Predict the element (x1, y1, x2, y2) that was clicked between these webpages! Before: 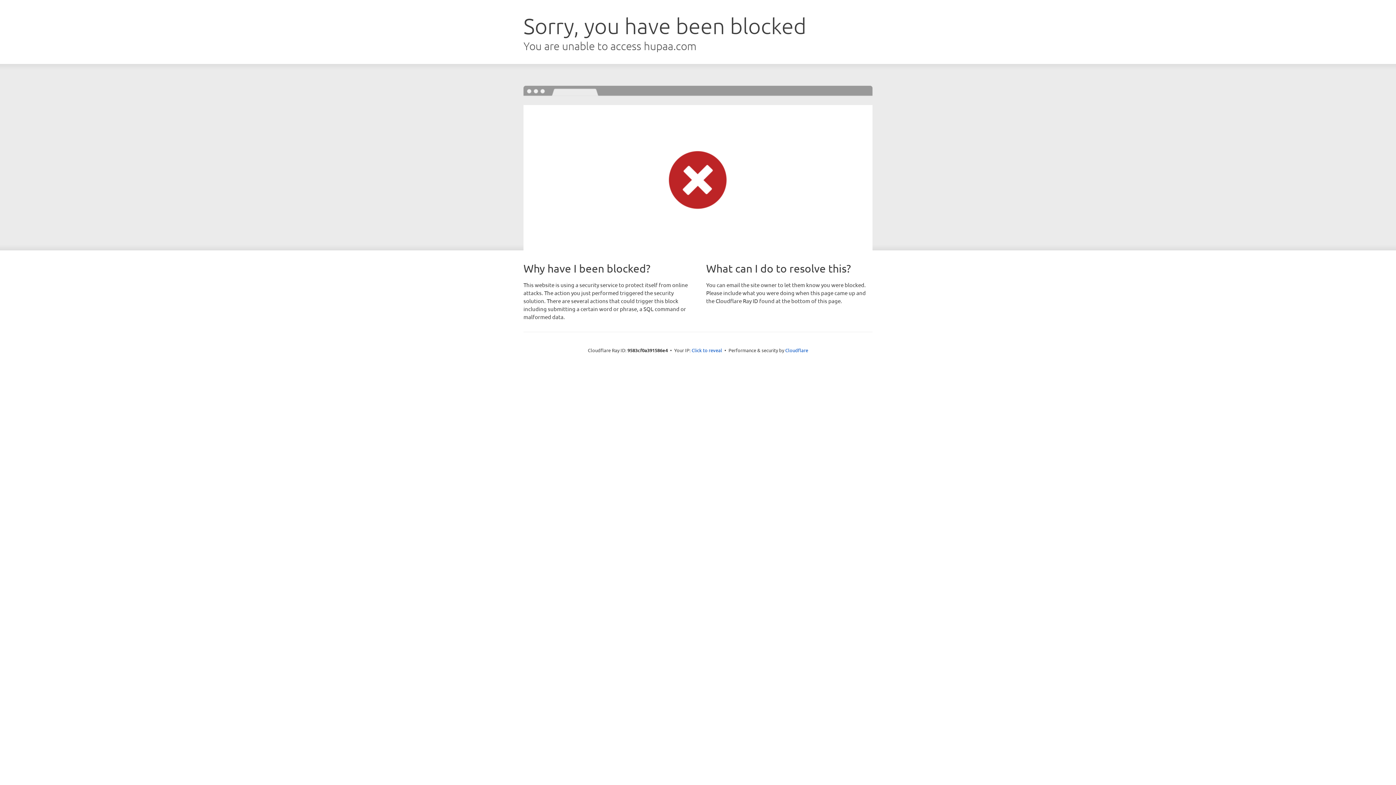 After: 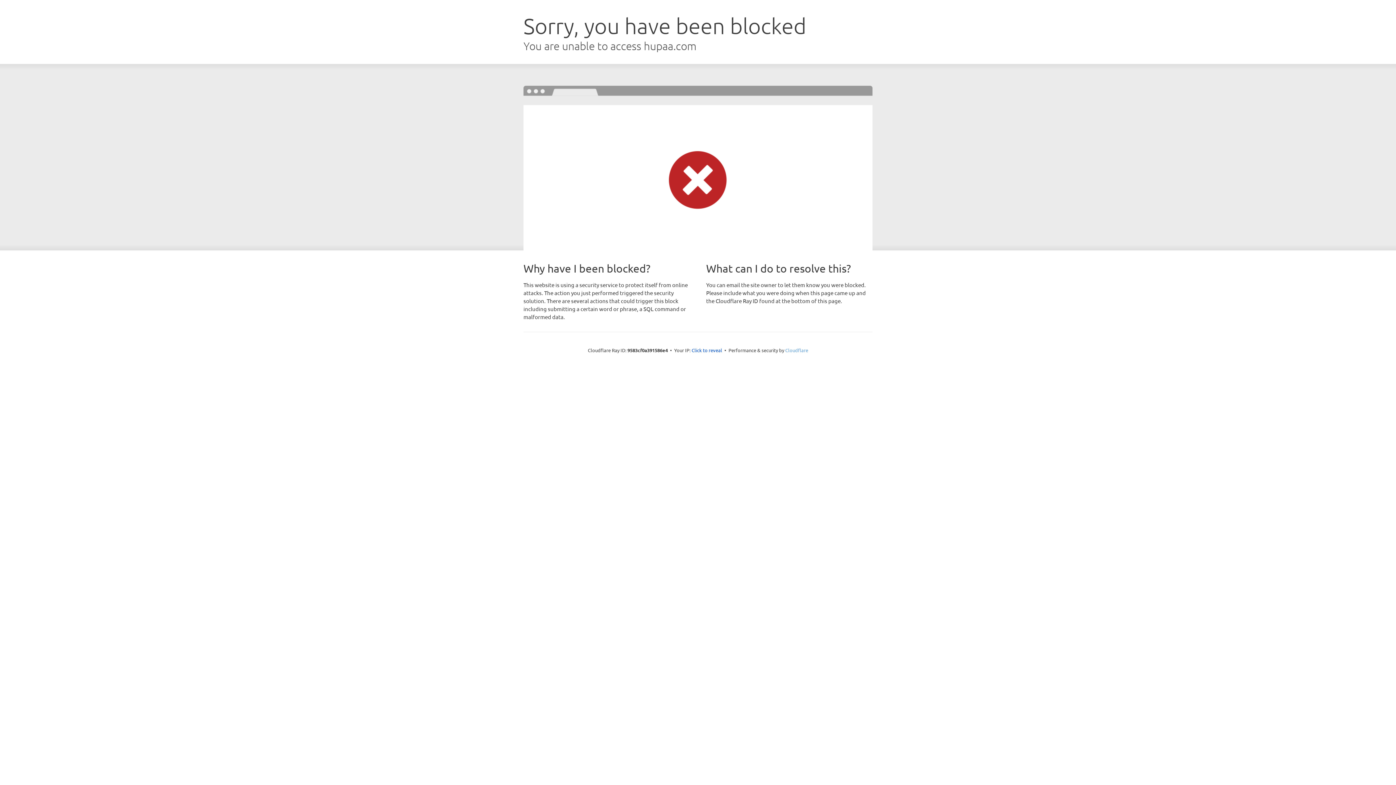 Action: bbox: (785, 347, 808, 353) label: Cloudflare